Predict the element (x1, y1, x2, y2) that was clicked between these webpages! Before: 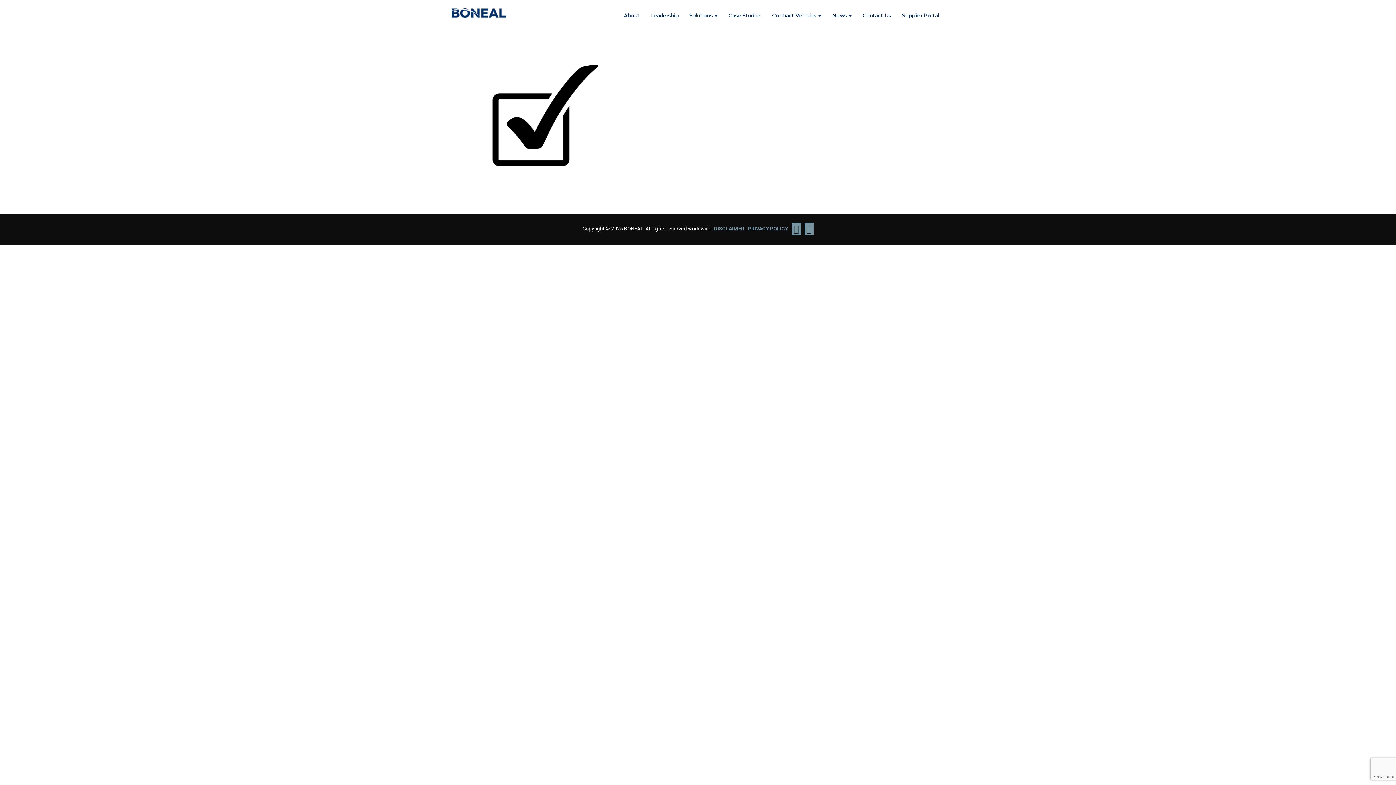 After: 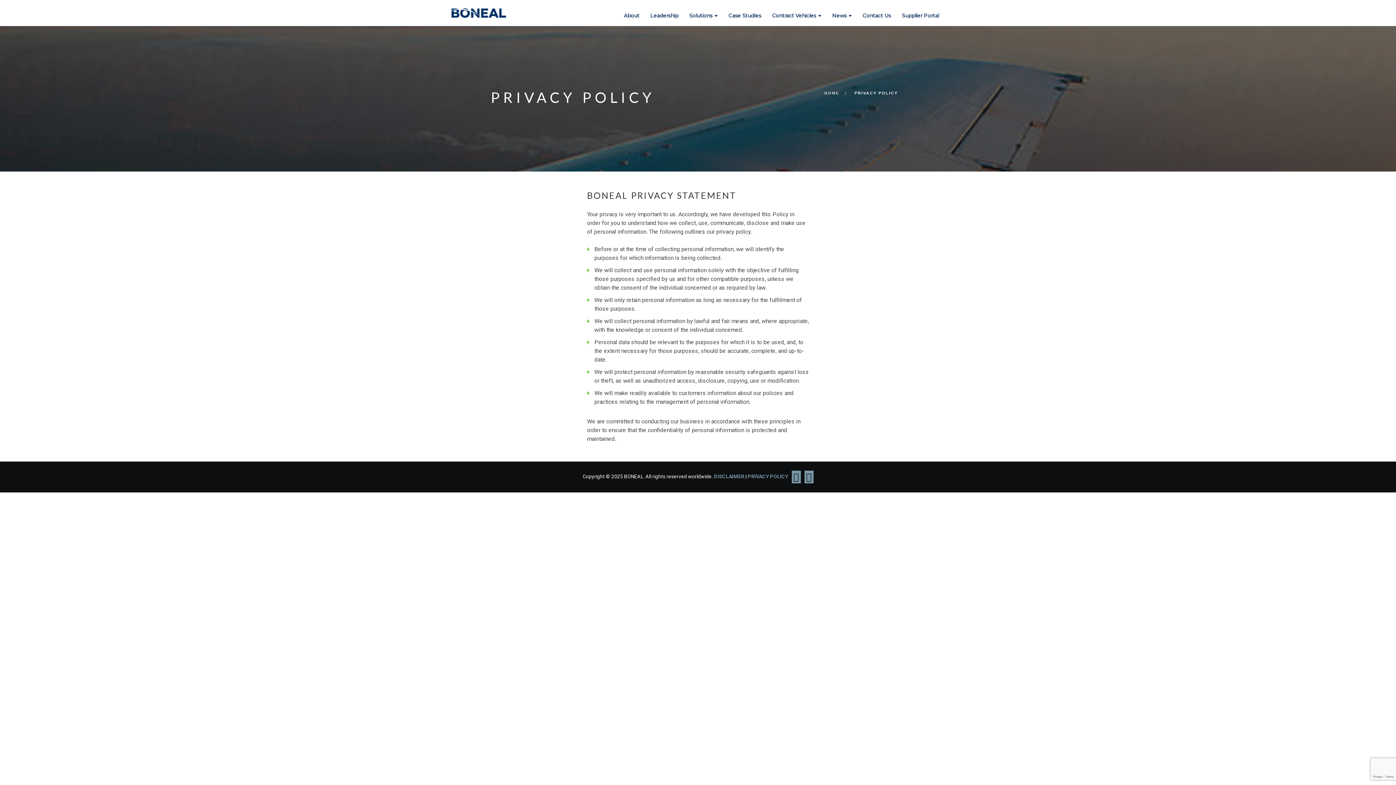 Action: bbox: (747, 225, 788, 231) label: PRIVACY POLICY